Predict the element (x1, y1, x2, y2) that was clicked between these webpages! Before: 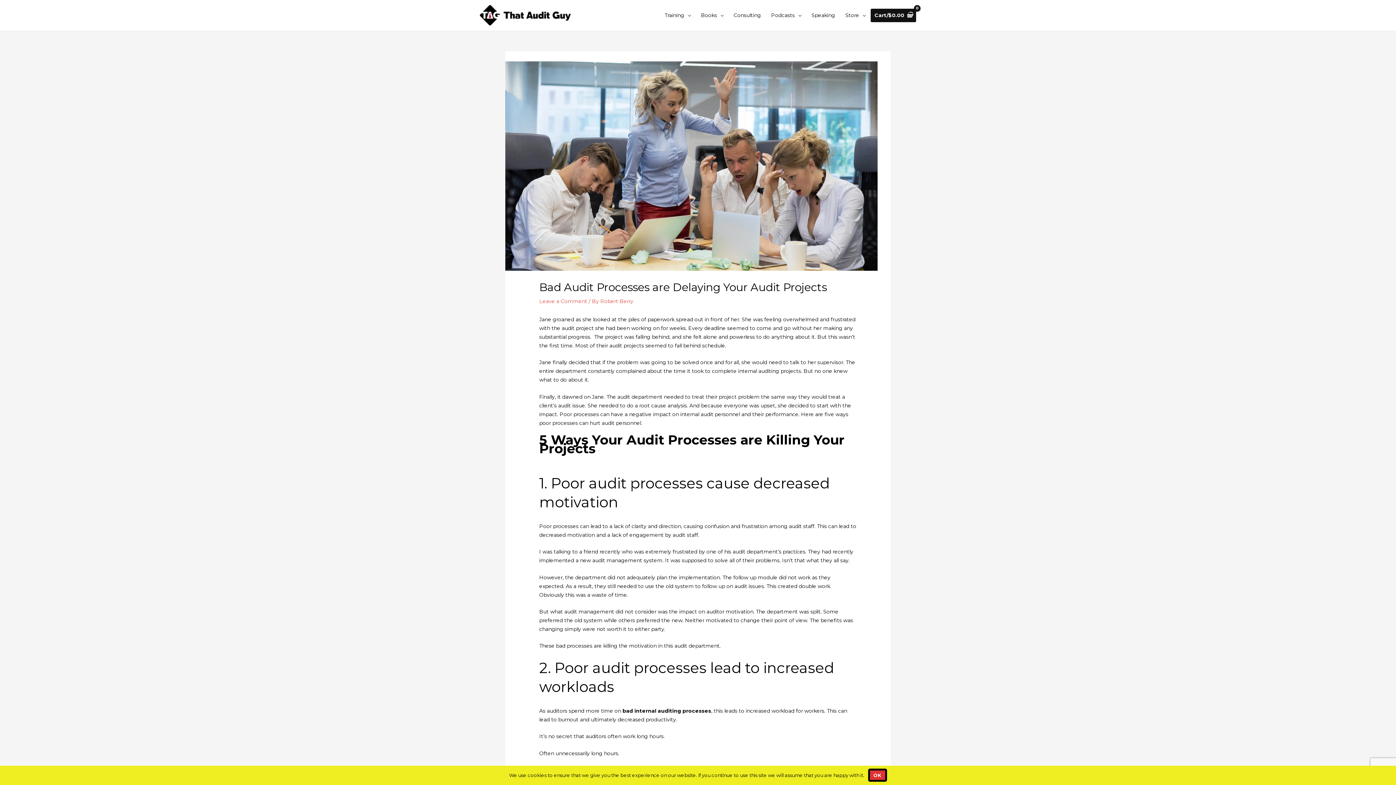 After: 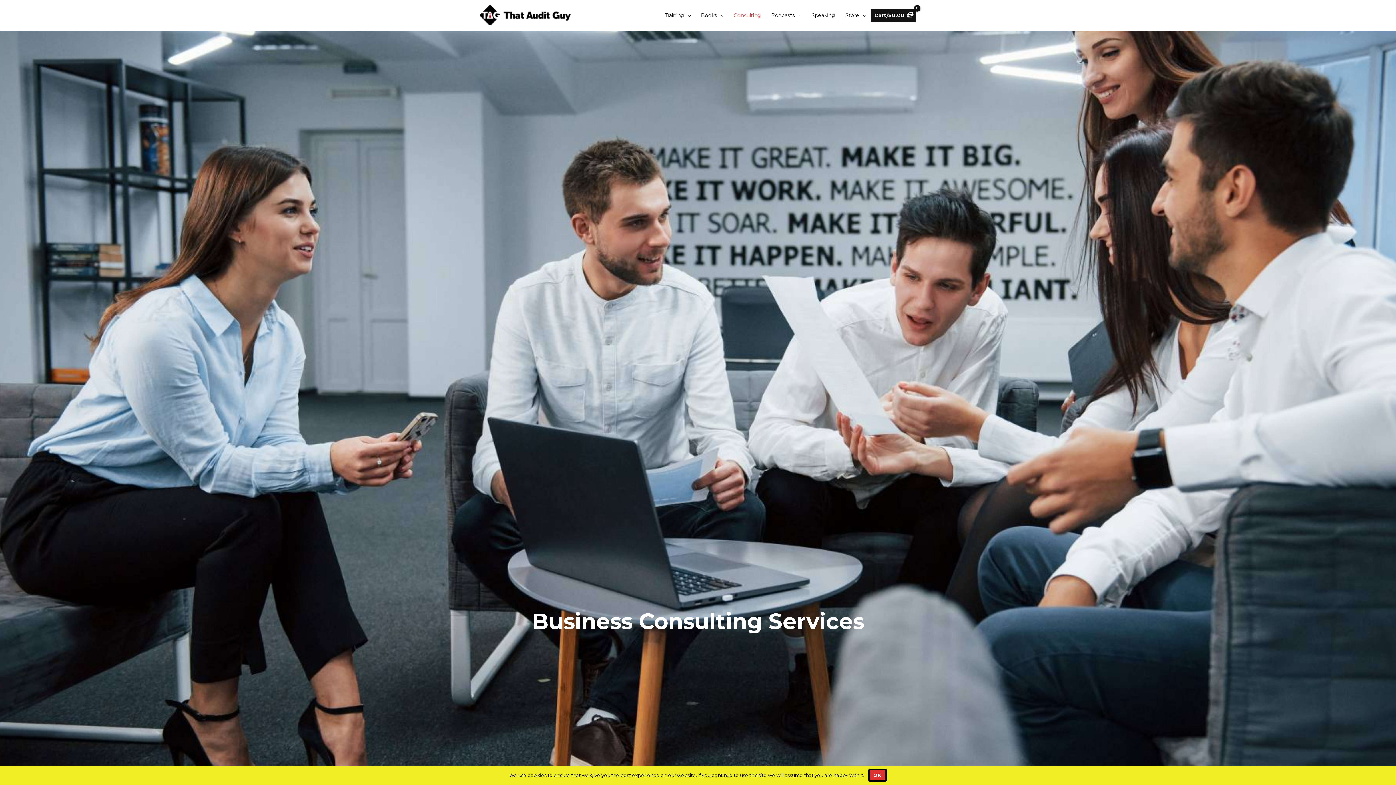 Action: label: Consulting bbox: (728, 5, 766, 25)